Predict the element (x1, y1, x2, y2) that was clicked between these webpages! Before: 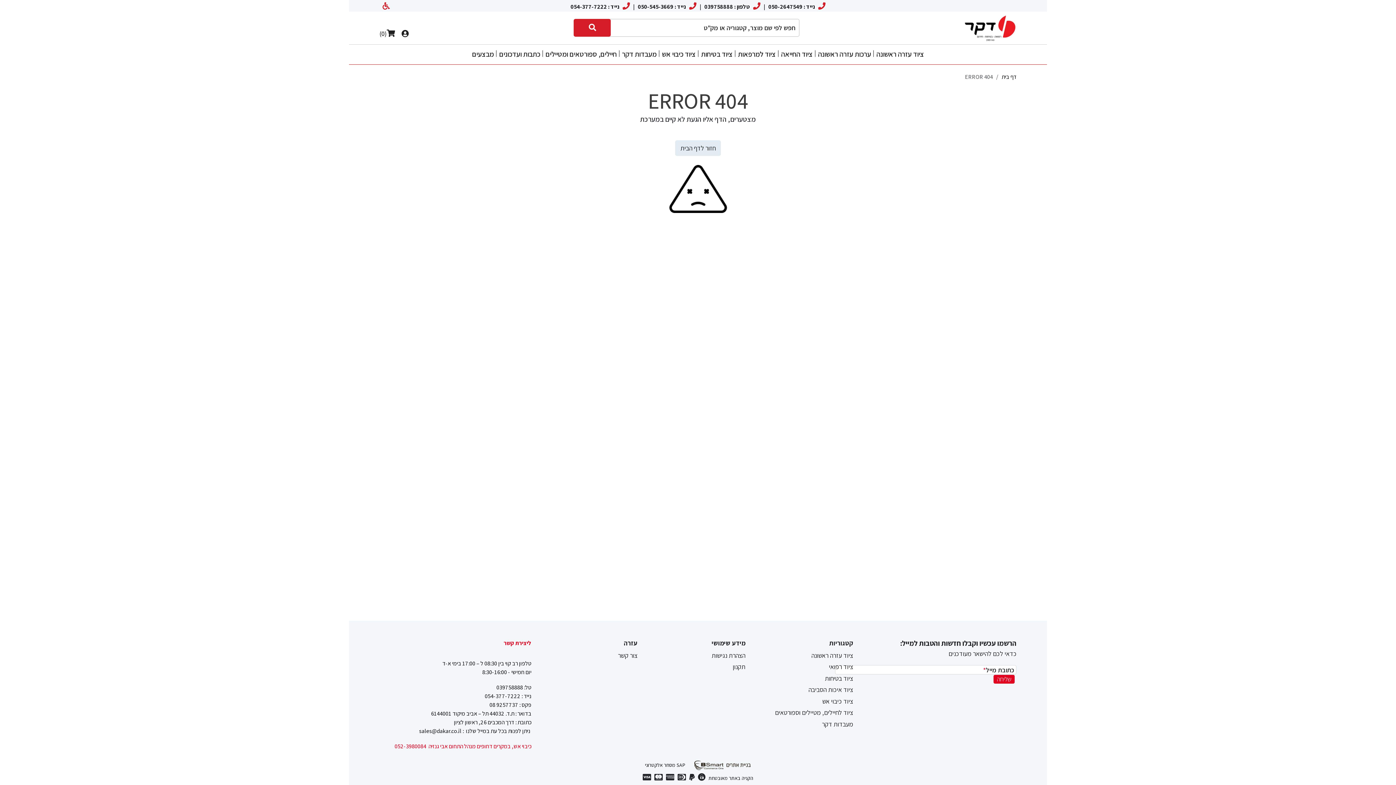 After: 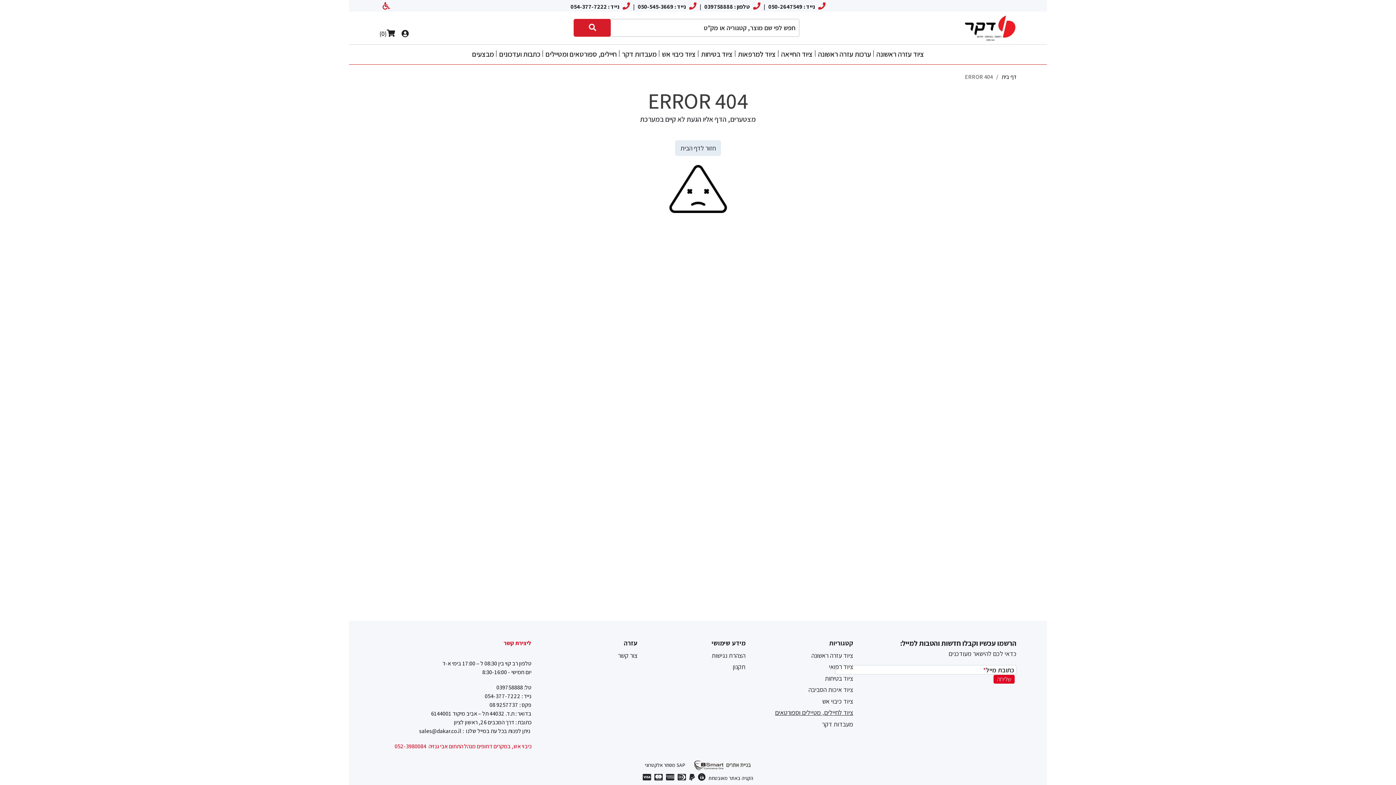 Action: label: ציוד לחיילים, מטיילים וספורטאים bbox: (775, 708, 853, 717)